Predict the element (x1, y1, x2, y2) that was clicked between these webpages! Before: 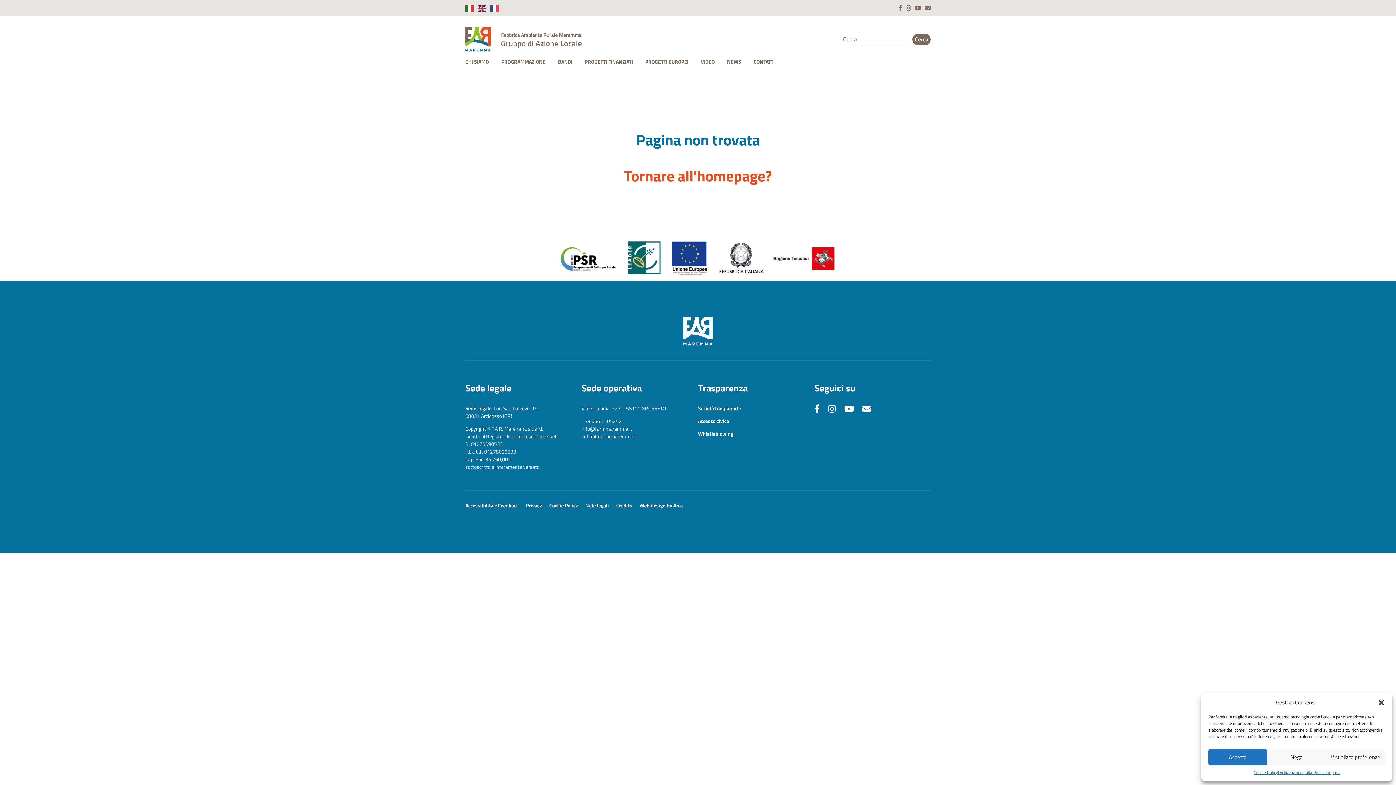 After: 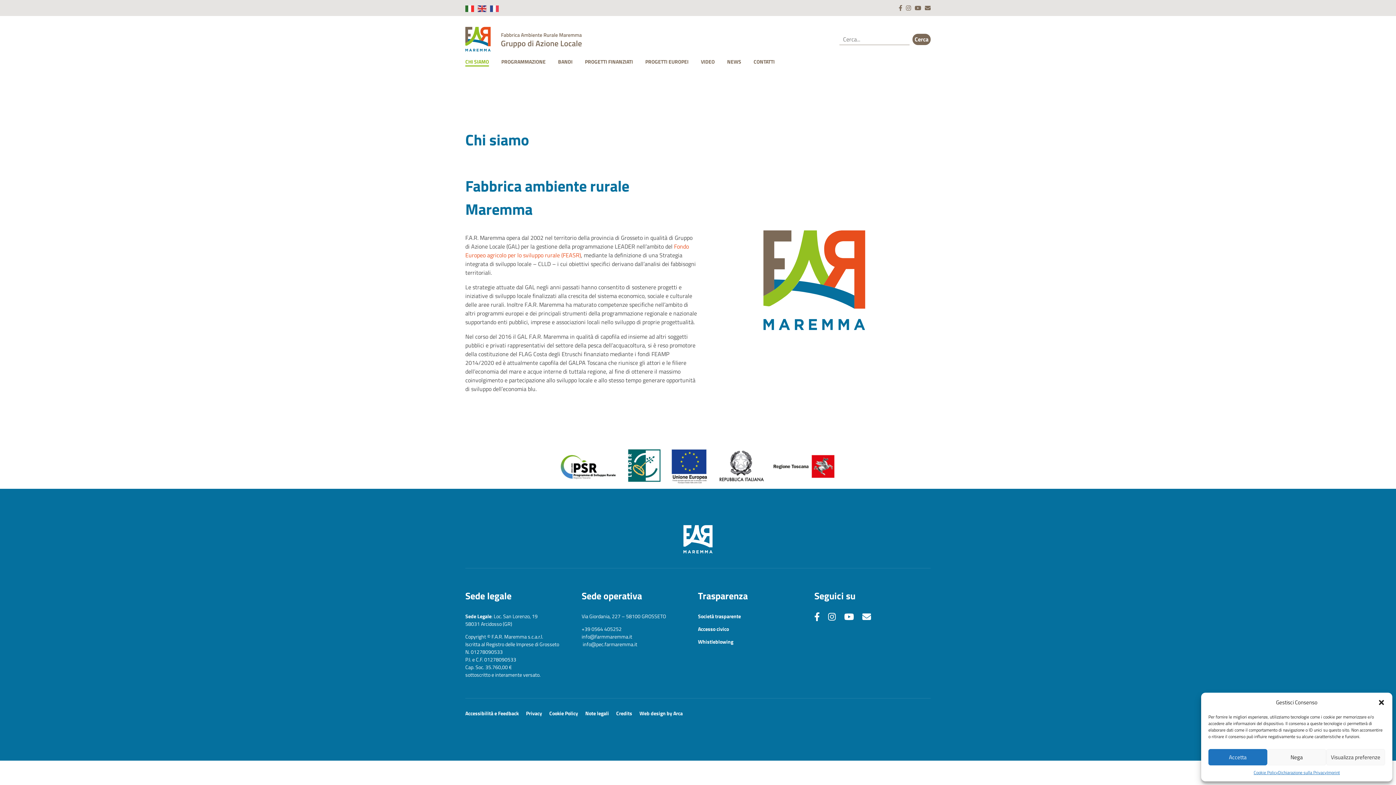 Action: label: CHI SIAMO bbox: (465, 57, 489, 65)